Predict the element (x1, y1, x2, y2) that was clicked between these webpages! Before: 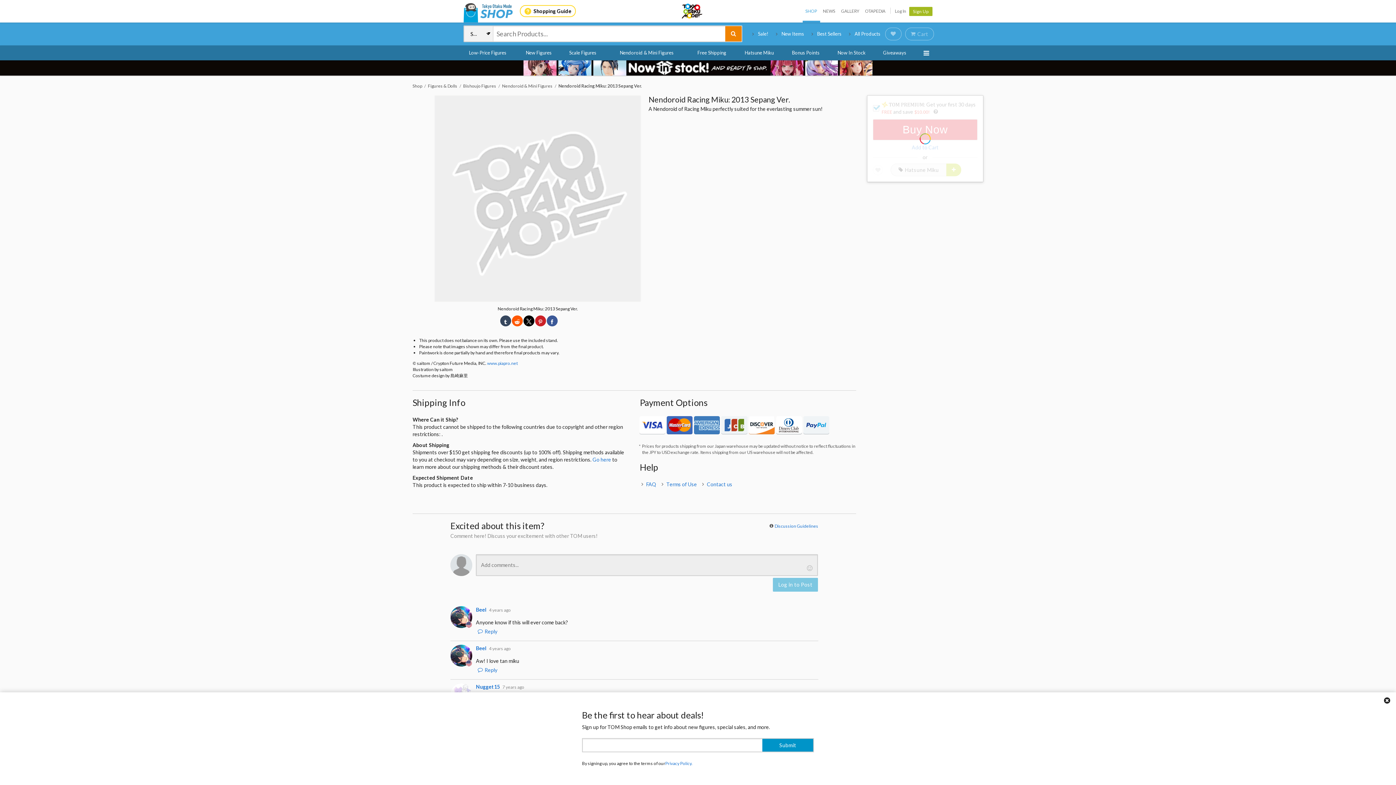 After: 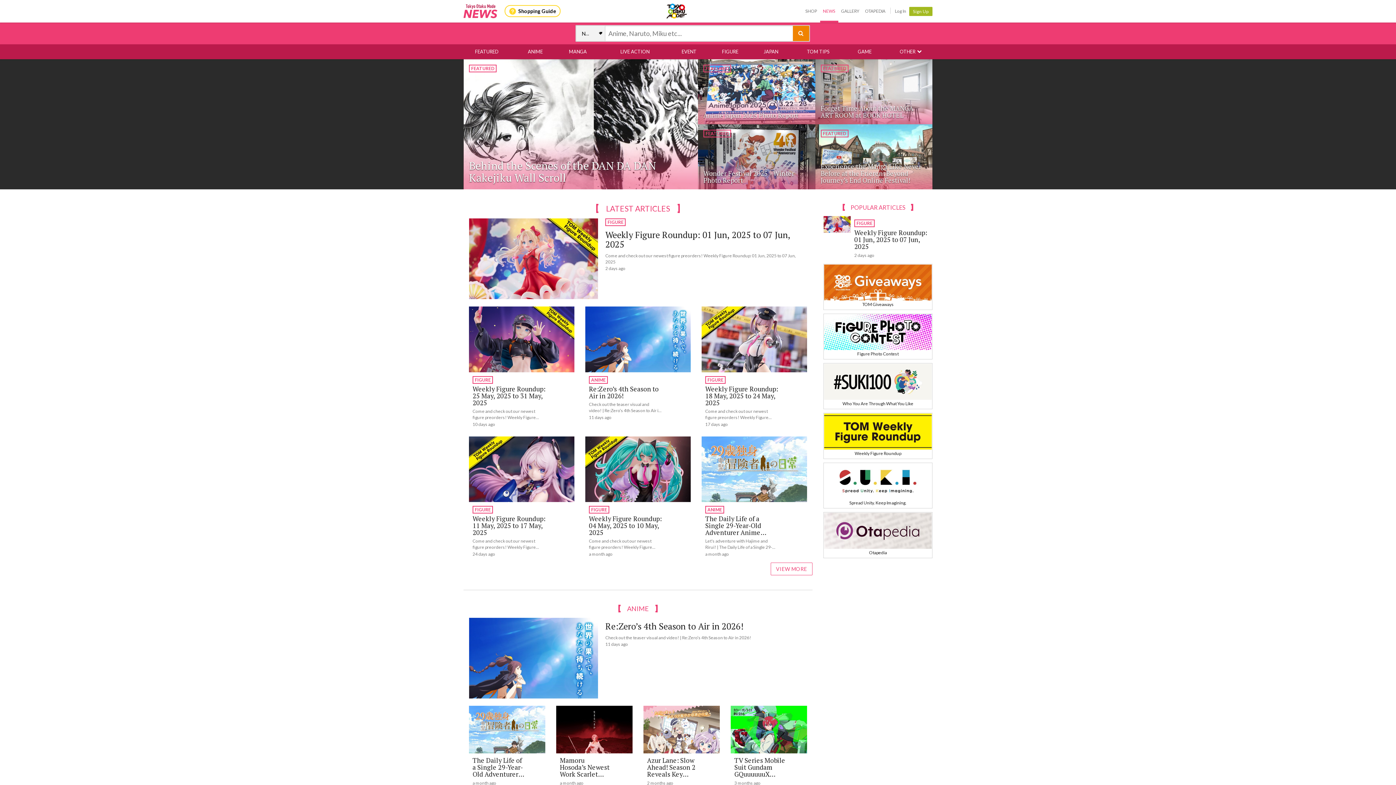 Action: bbox: (820, 0, 838, 22) label: NEWS